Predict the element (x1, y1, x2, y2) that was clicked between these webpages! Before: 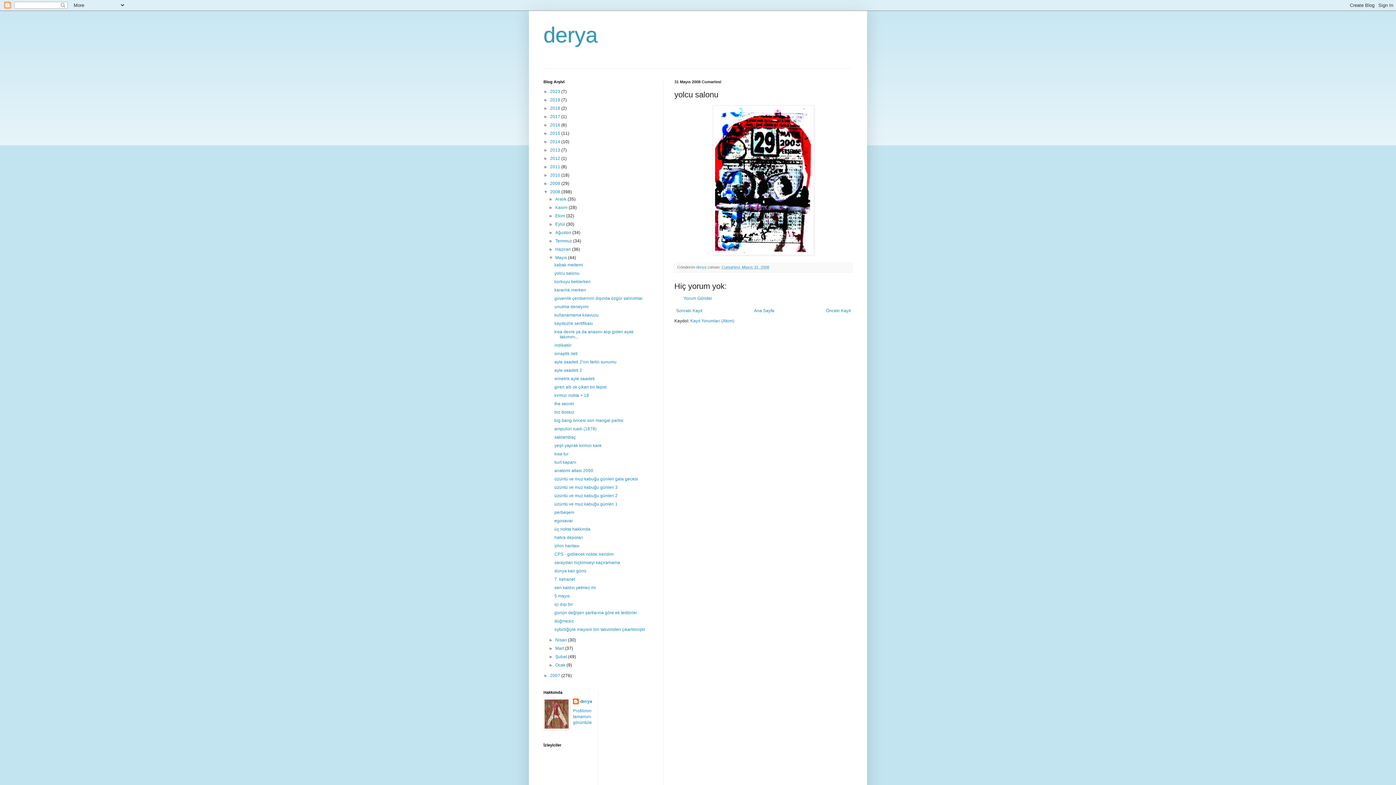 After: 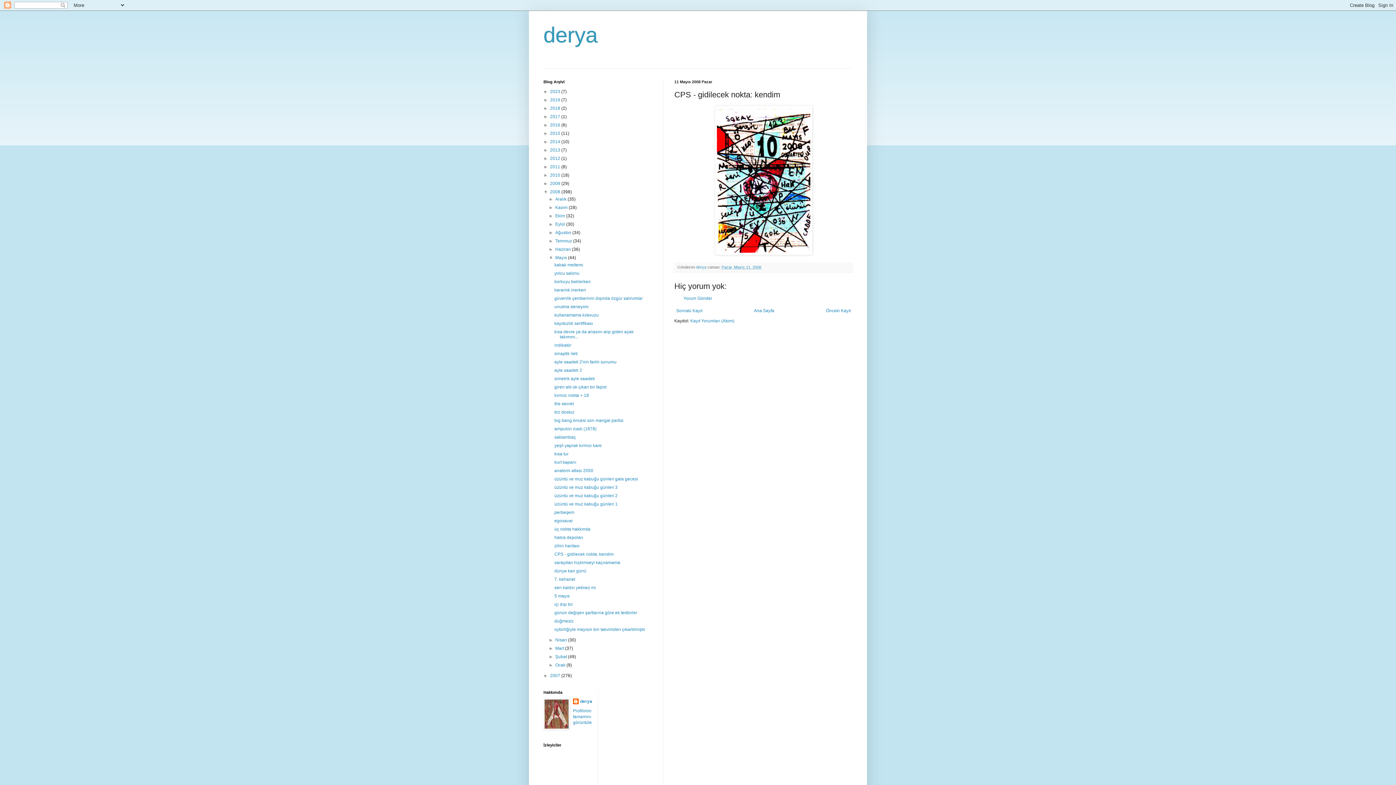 Action: bbox: (554, 552, 613, 557) label: CPS - gidilecek nokta: kendim